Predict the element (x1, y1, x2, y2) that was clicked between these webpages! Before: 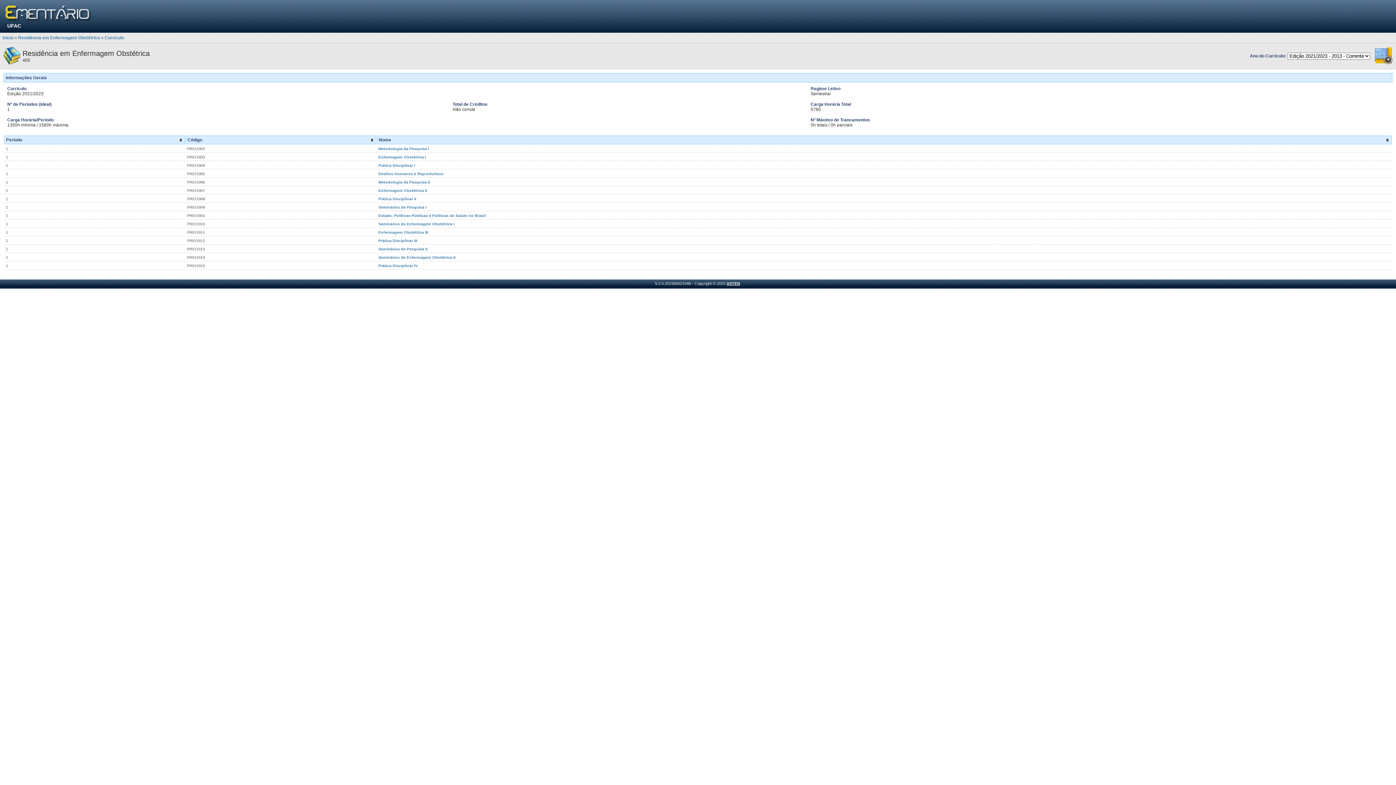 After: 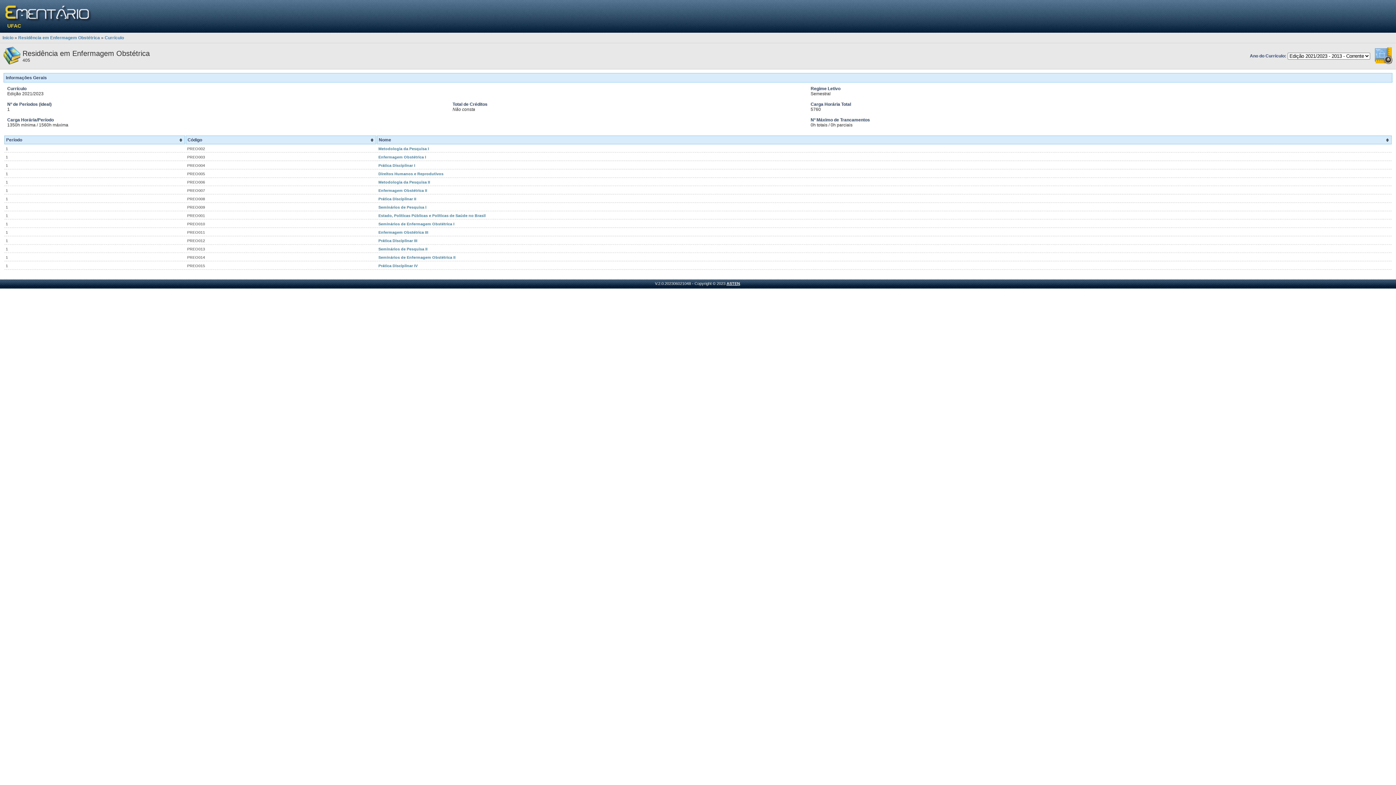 Action: bbox: (7, 22, 21, 28) label: UFAC